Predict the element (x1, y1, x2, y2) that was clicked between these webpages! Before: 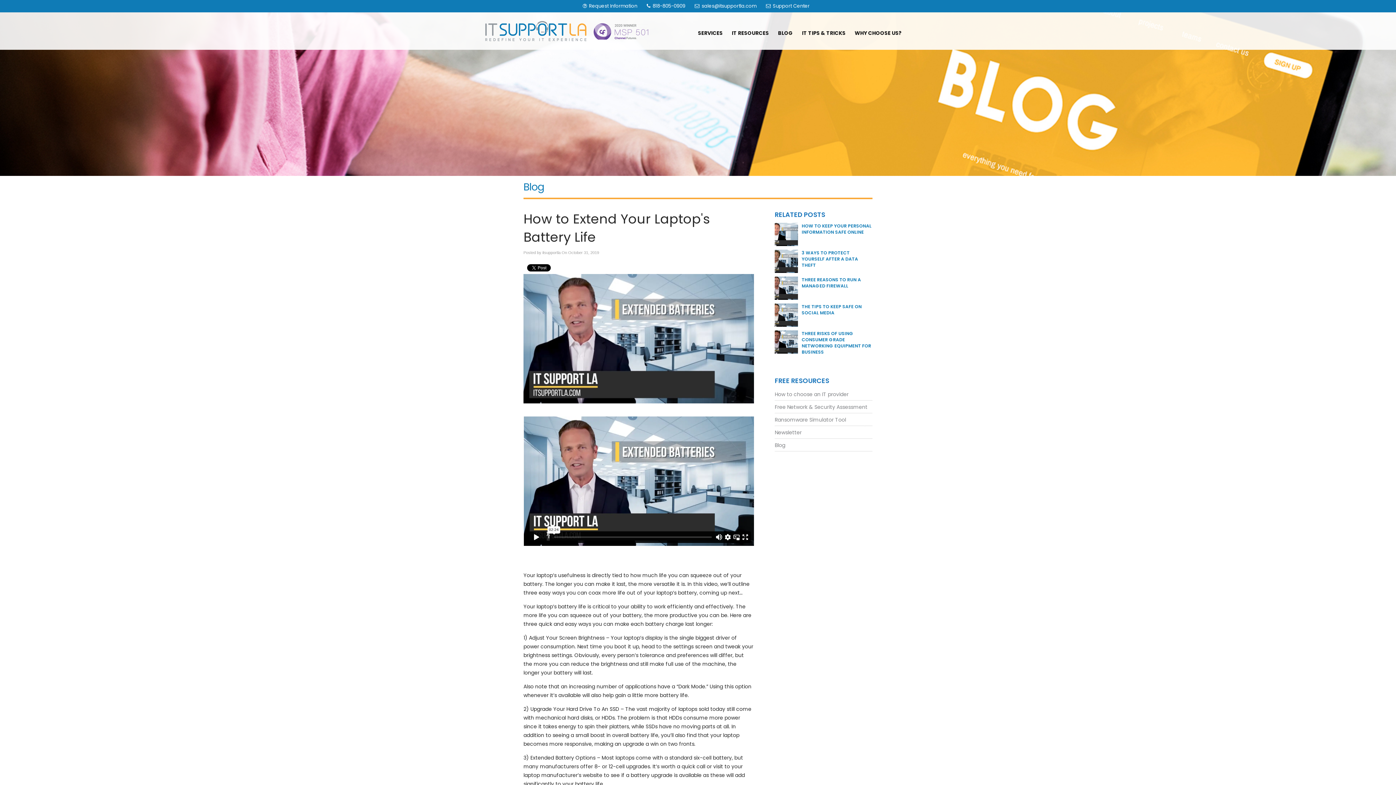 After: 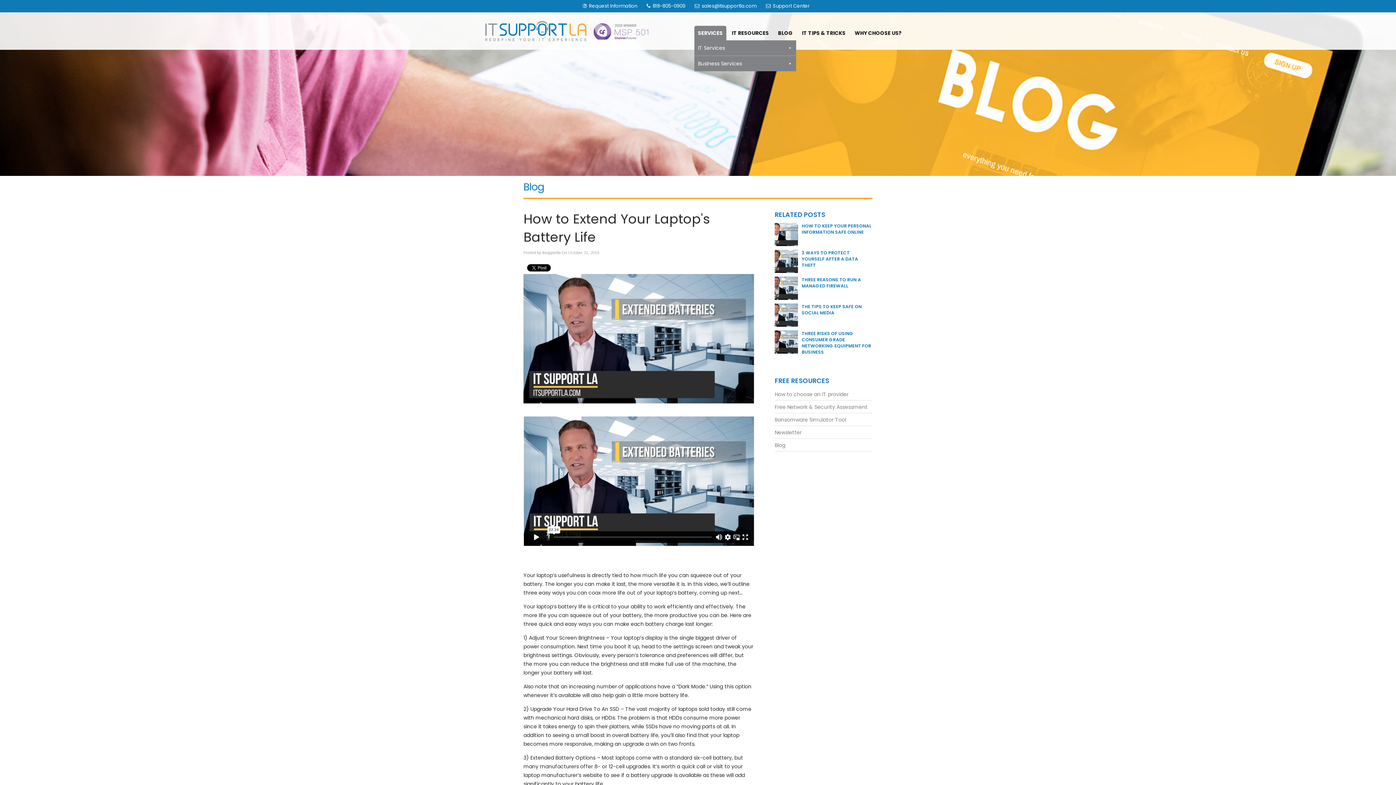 Action: bbox: (694, 25, 726, 40) label: SERVICES